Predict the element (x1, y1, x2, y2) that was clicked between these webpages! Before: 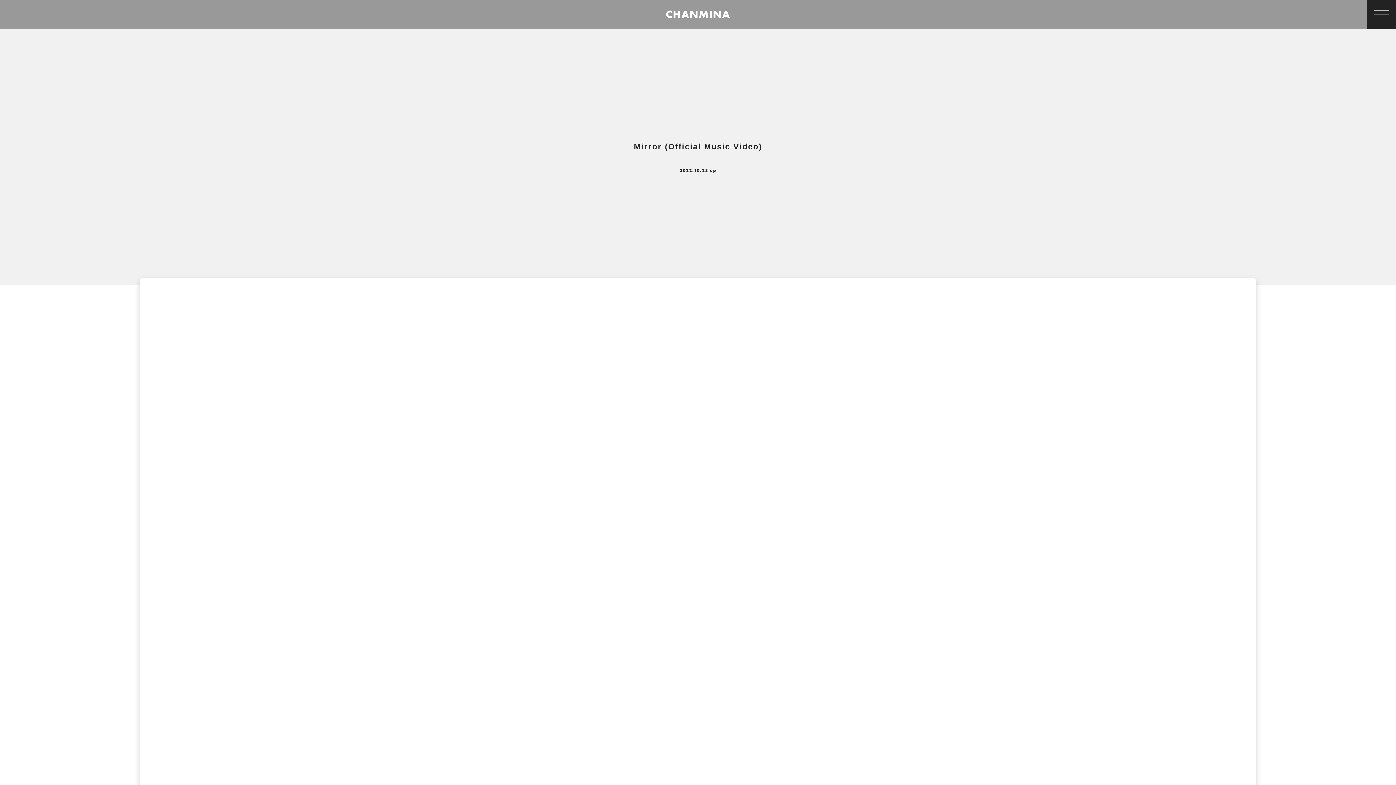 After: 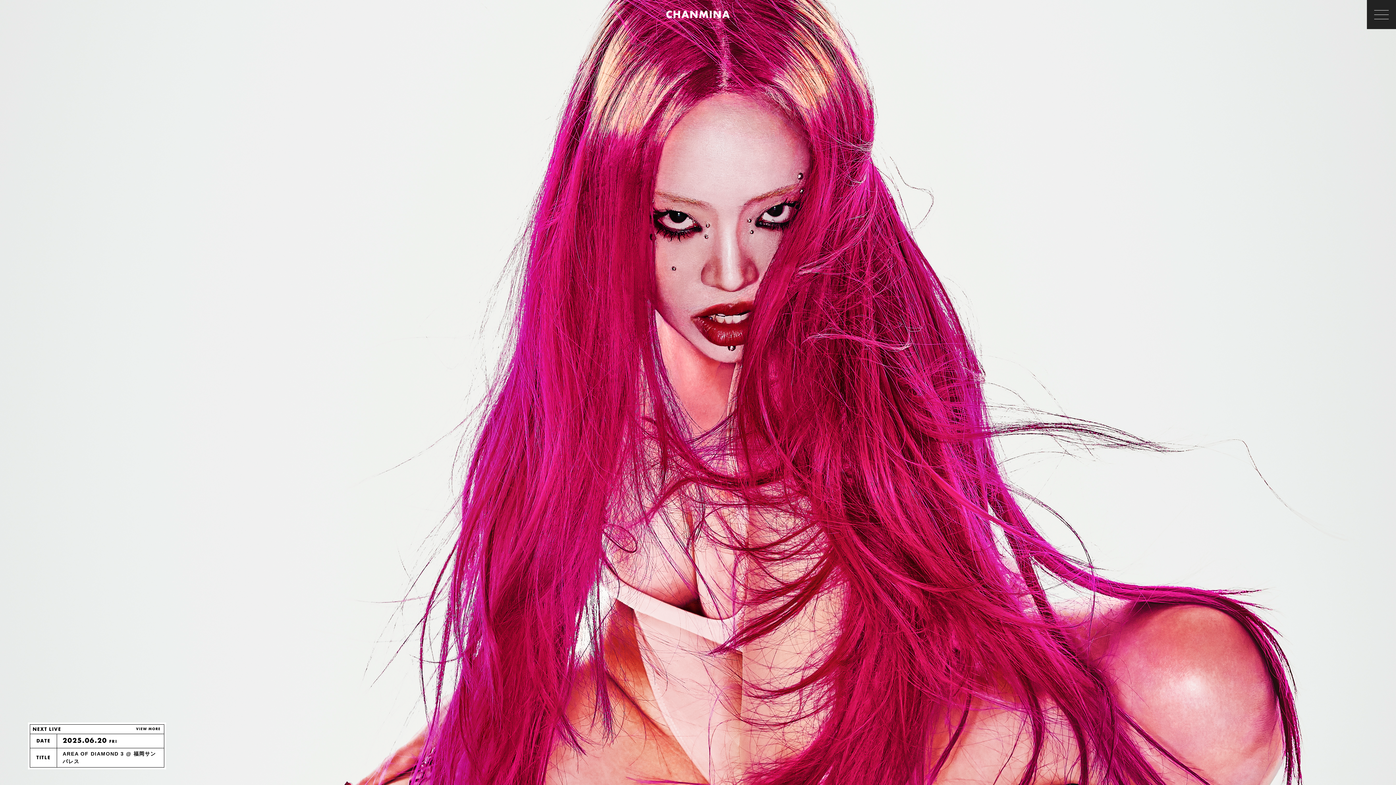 Action: bbox: (665, 7, 730, 21) label: CHANMINA